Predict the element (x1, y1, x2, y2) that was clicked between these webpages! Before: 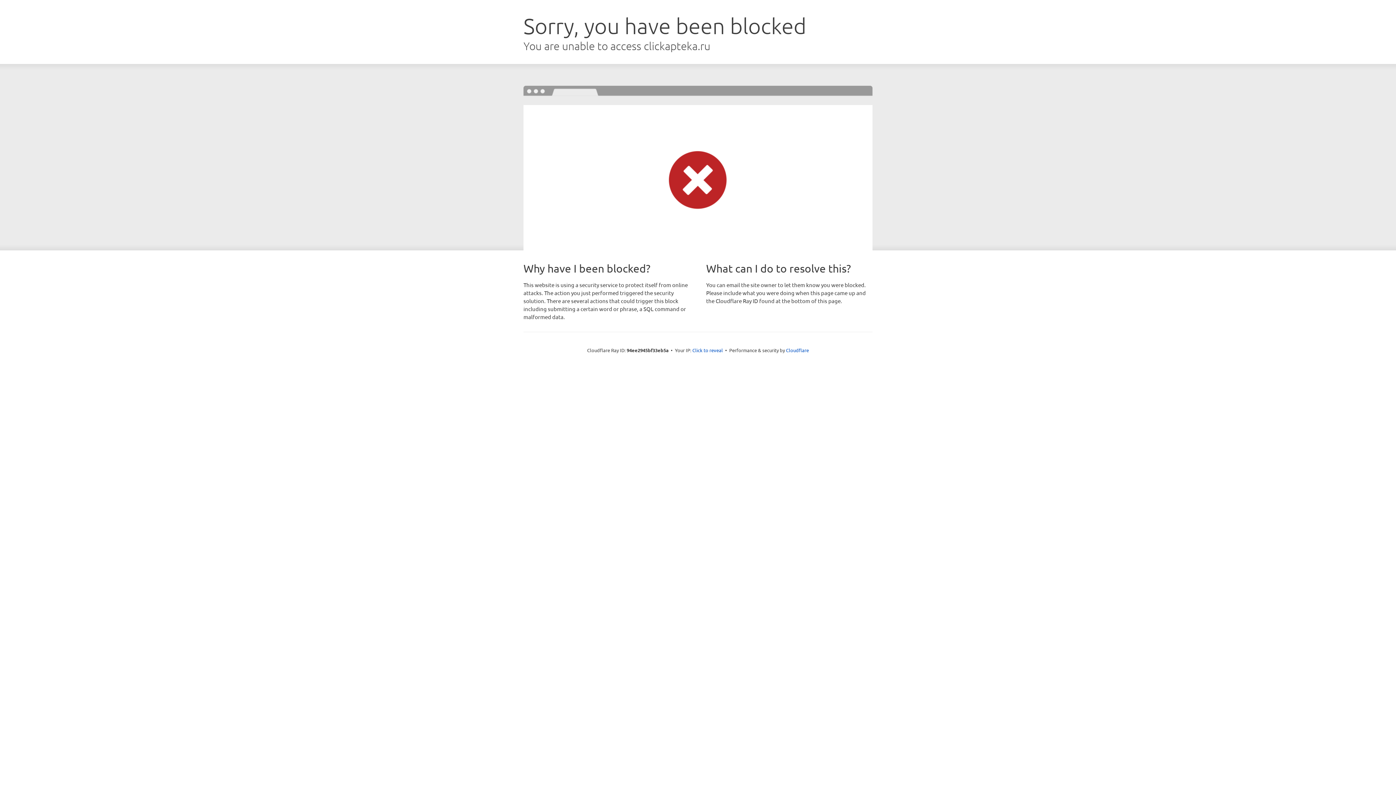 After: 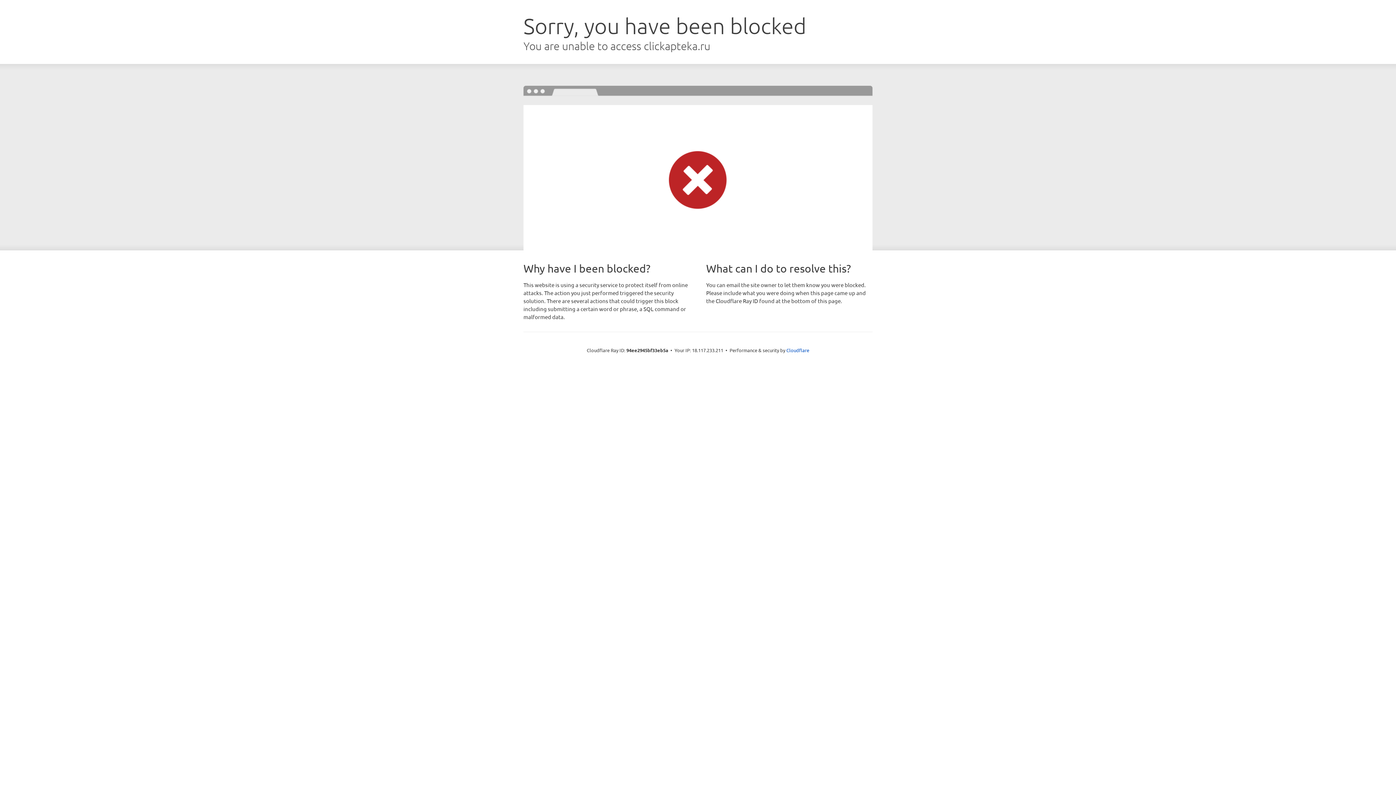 Action: label: Click to reveal bbox: (692, 346, 723, 353)